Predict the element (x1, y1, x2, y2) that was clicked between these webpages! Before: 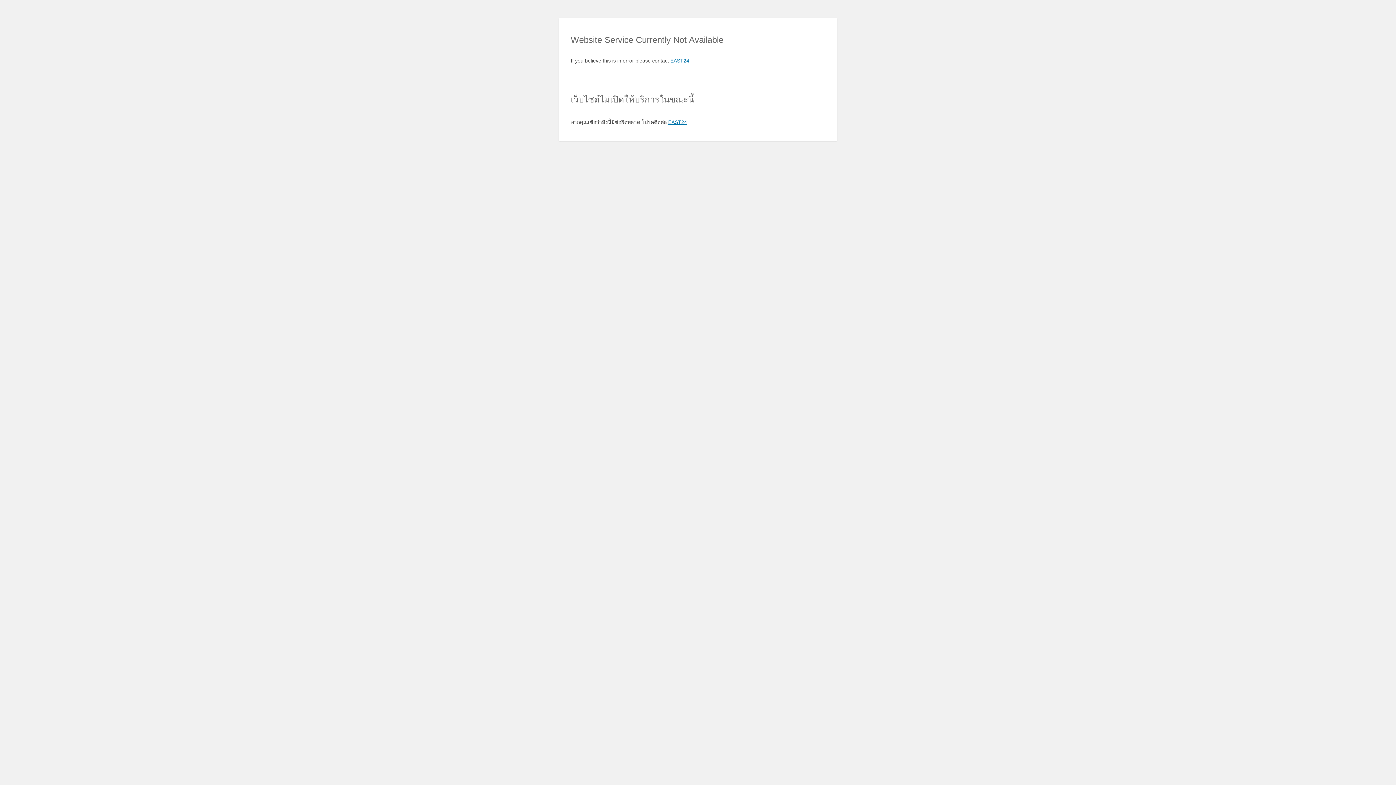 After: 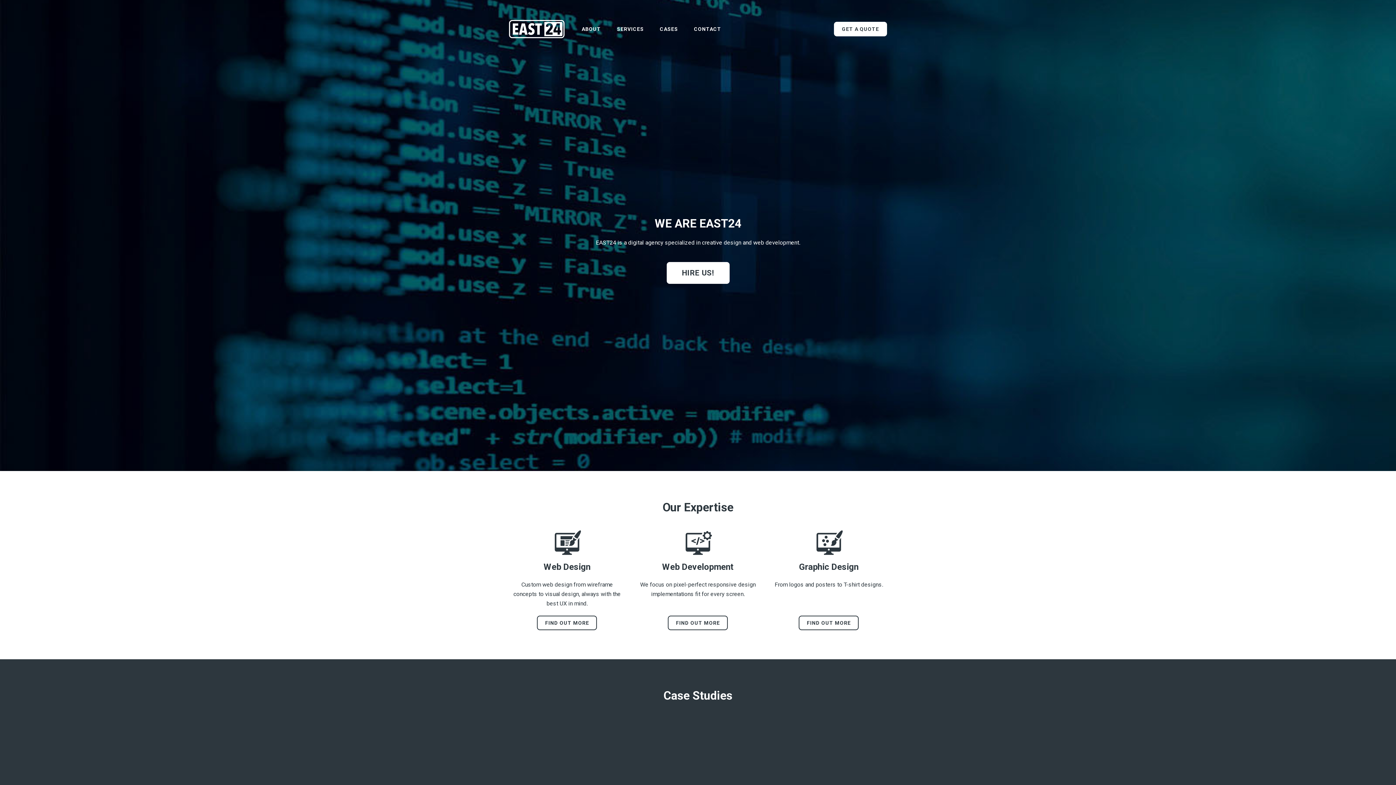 Action: label: EAST24 bbox: (668, 119, 687, 125)